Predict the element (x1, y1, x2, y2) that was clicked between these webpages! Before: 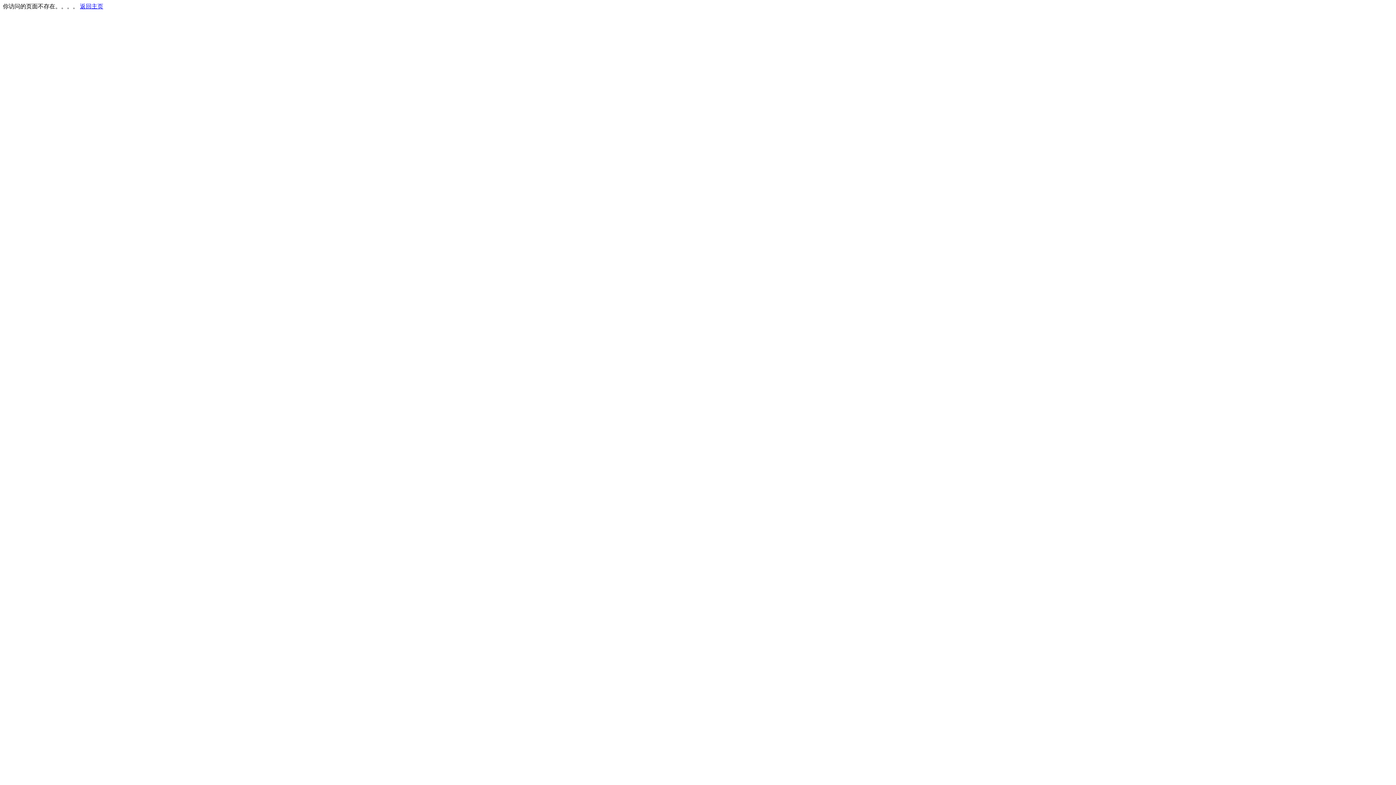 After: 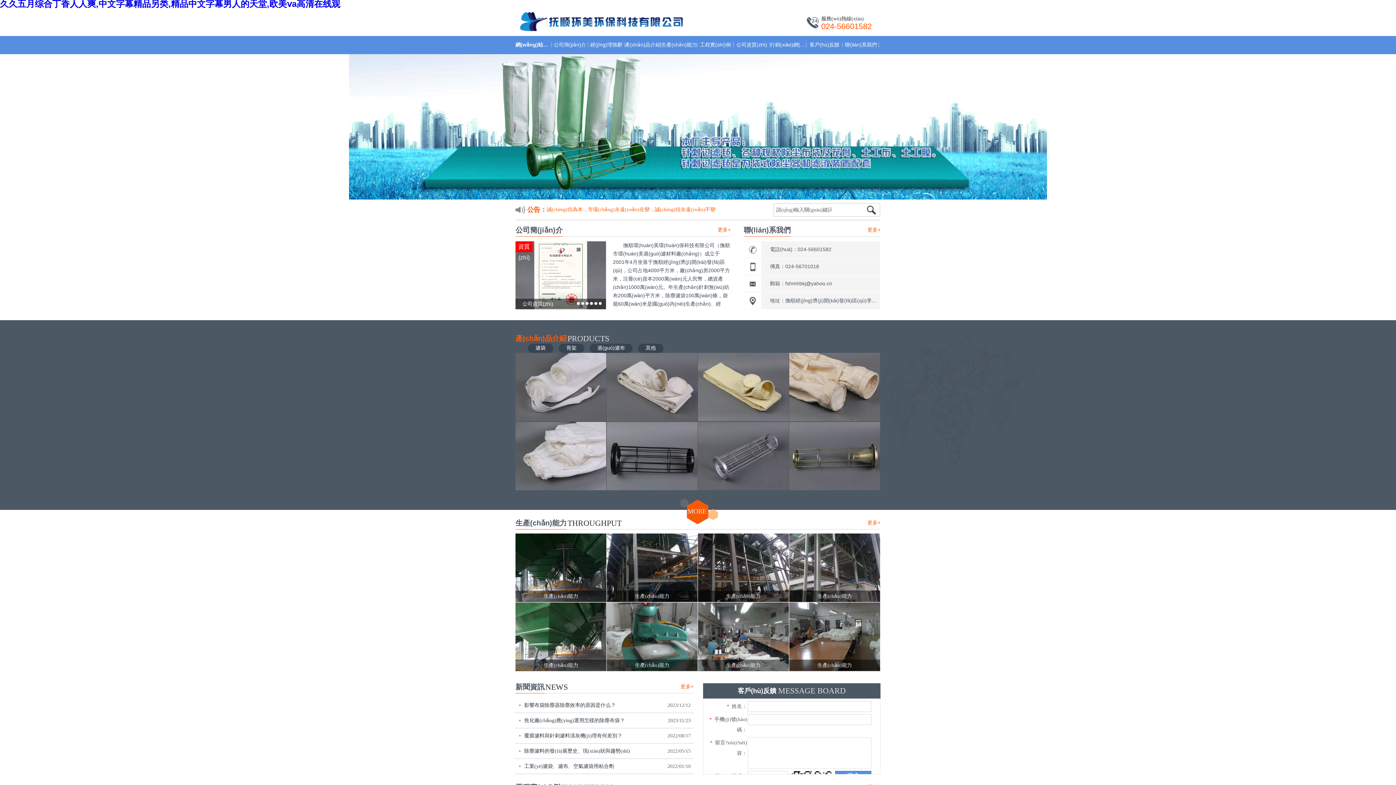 Action: label: 返回主页 bbox: (80, 3, 103, 9)